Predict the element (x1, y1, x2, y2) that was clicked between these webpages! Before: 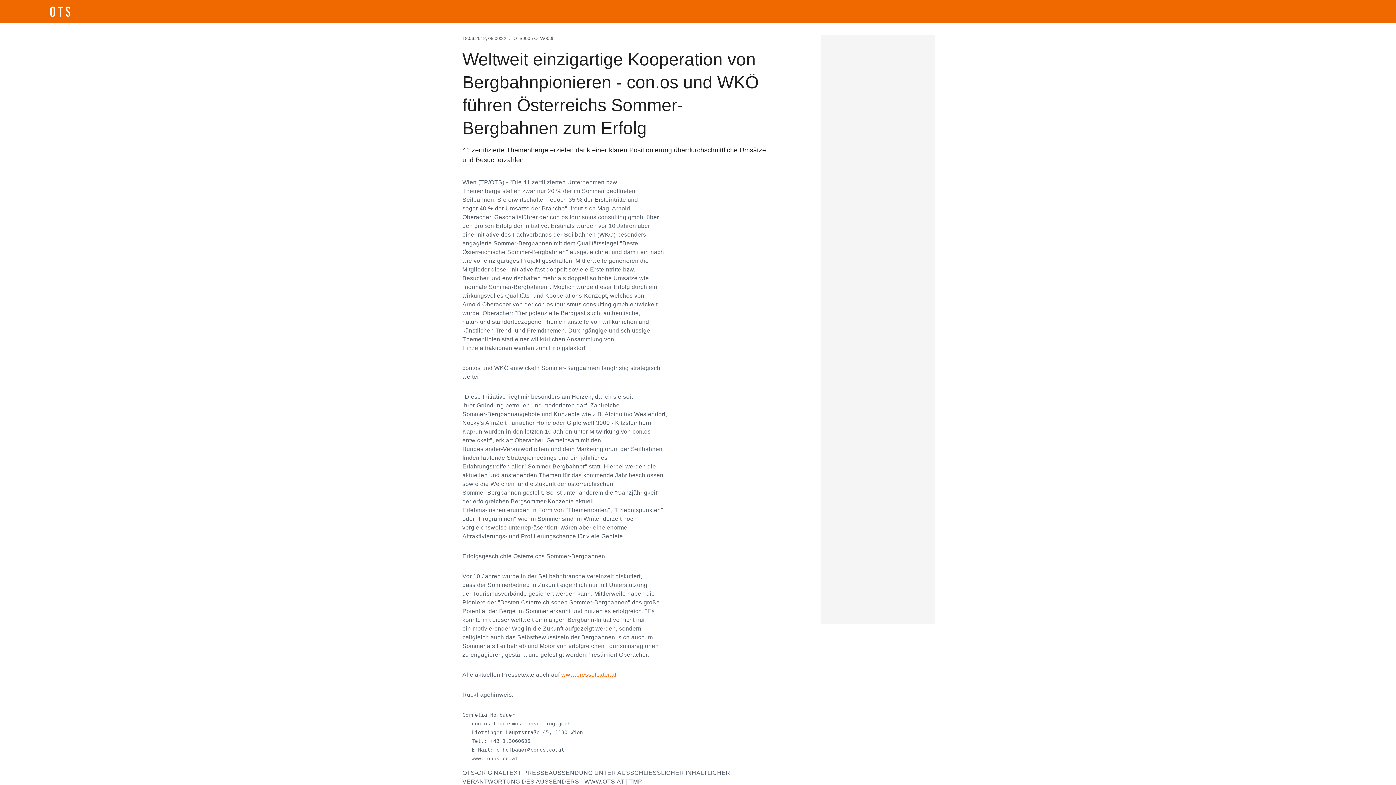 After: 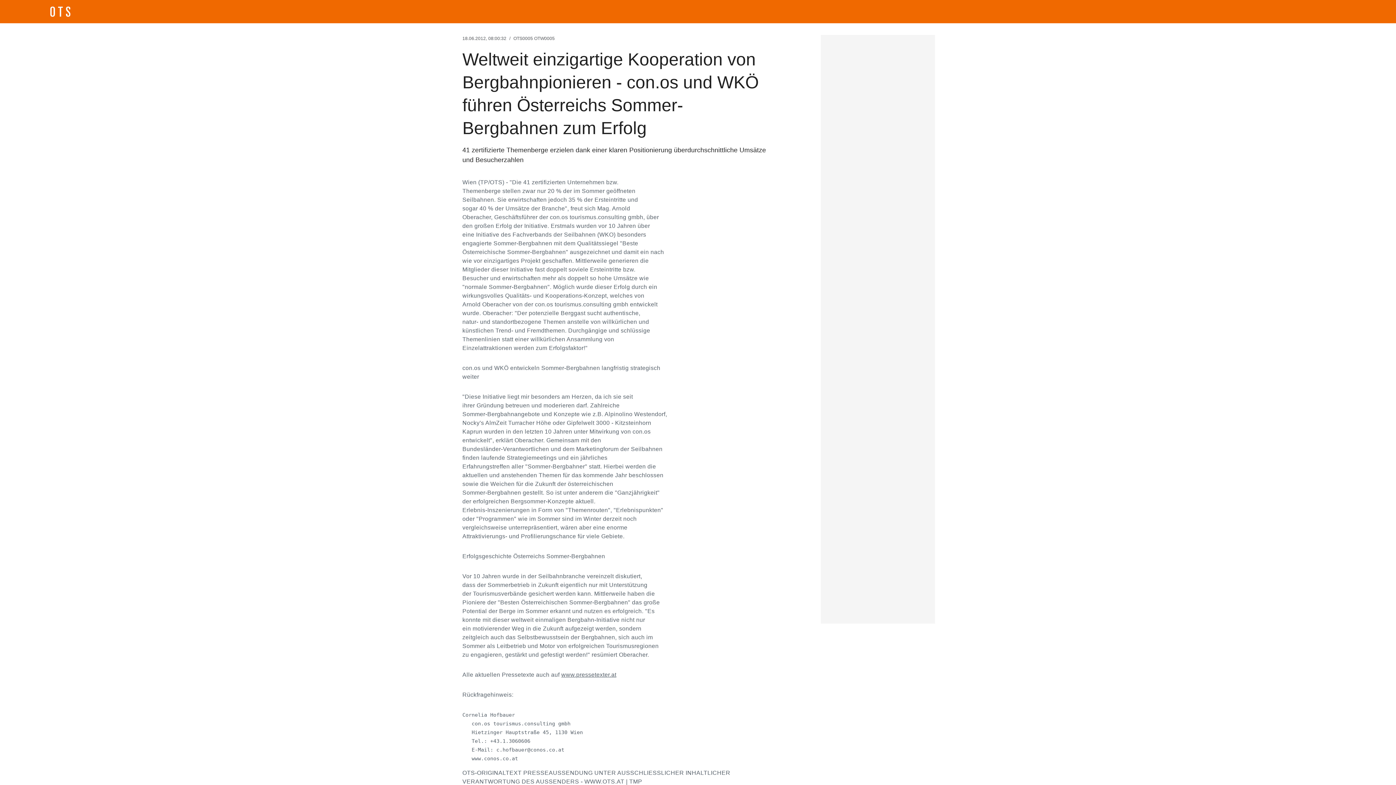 Action: label: www.pressetexter.at bbox: (561, 672, 616, 678)